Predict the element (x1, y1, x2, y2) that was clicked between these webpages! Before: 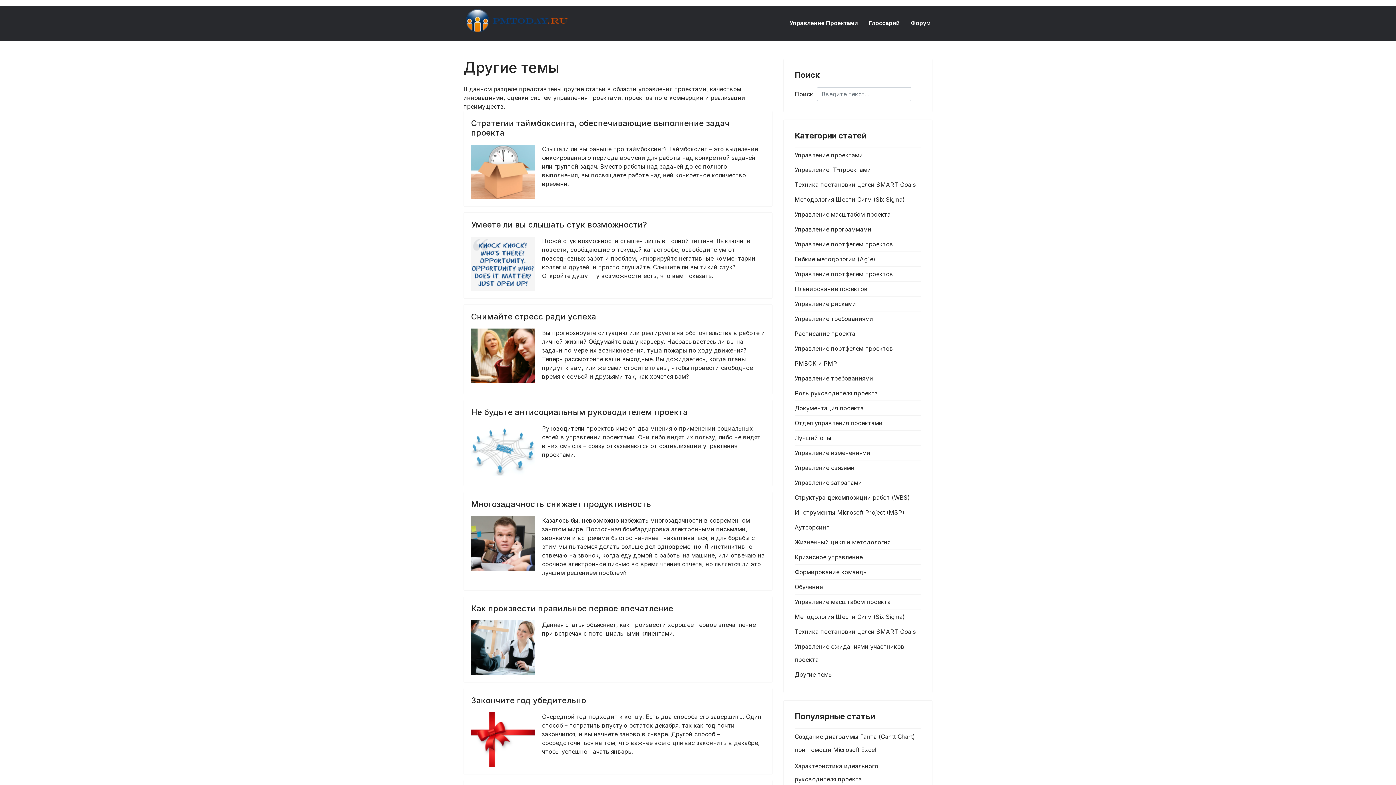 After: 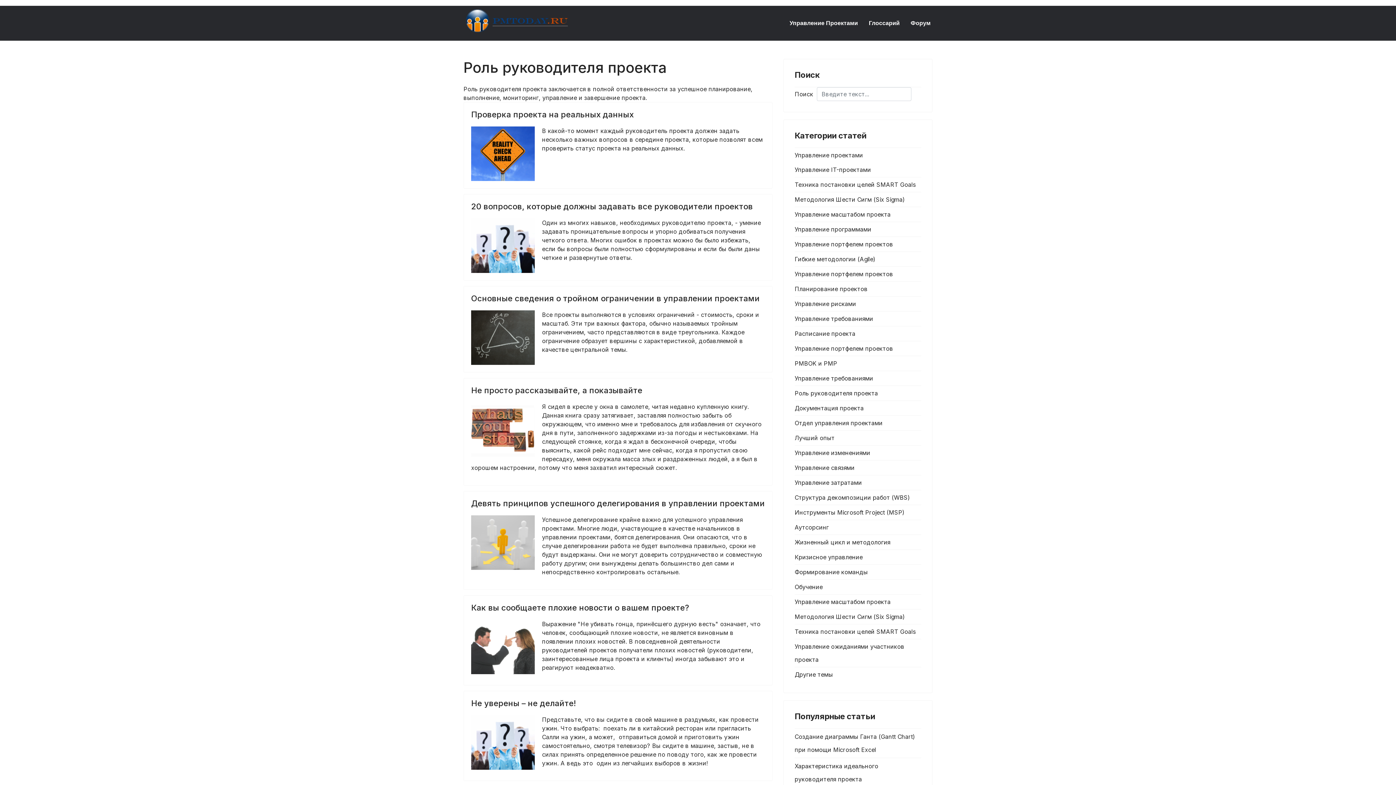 Action: label: Роль руководителя проекта bbox: (794, 386, 921, 400)